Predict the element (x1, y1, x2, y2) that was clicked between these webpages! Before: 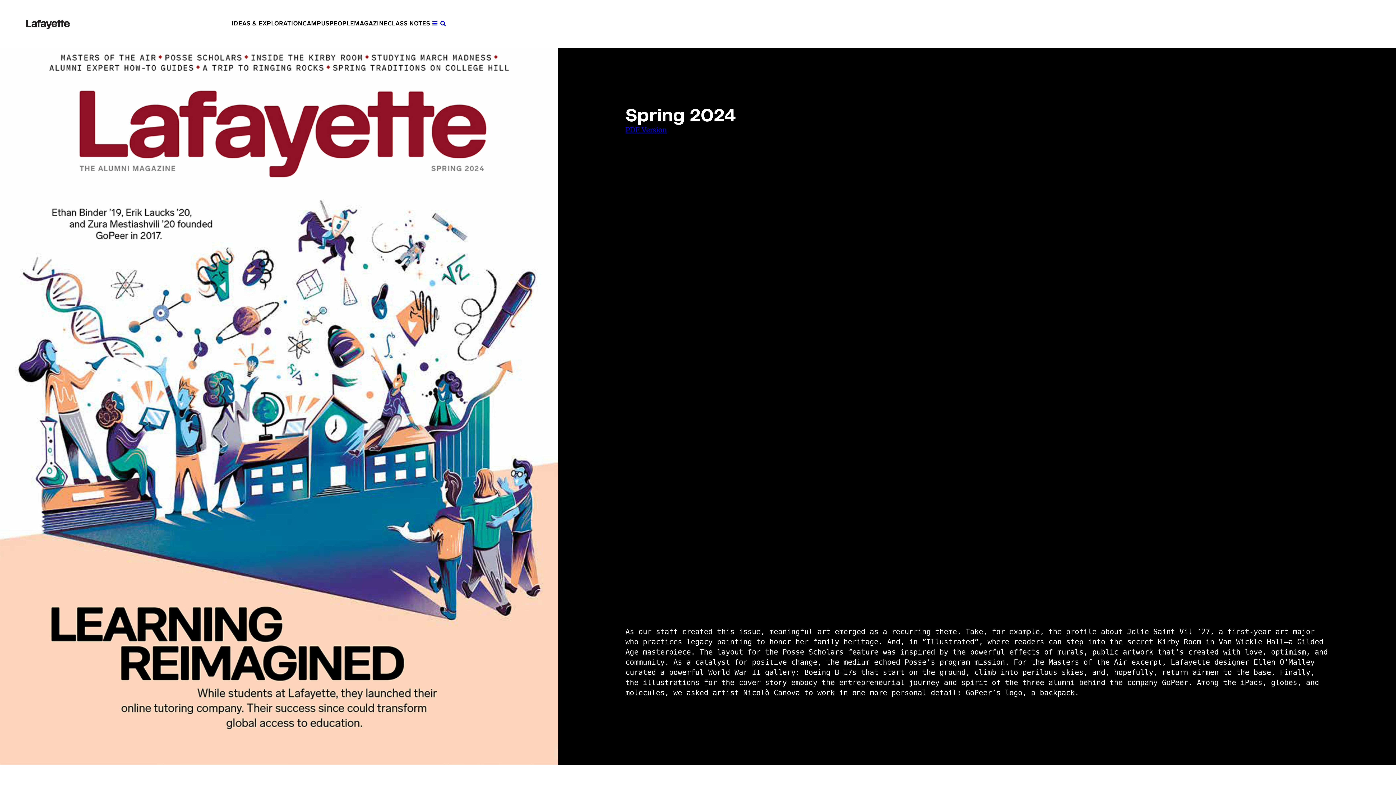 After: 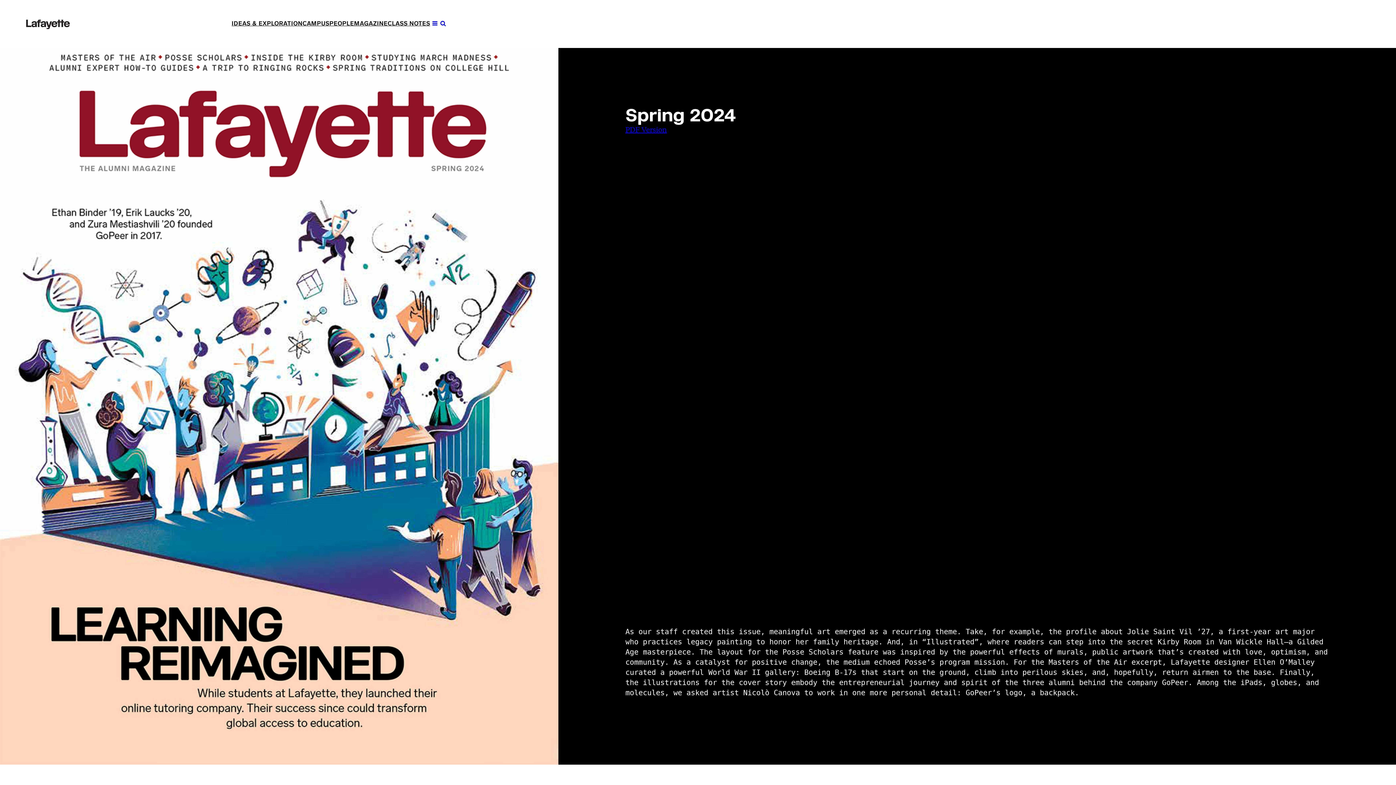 Action: label: PDF Version bbox: (625, 124, 667, 134)